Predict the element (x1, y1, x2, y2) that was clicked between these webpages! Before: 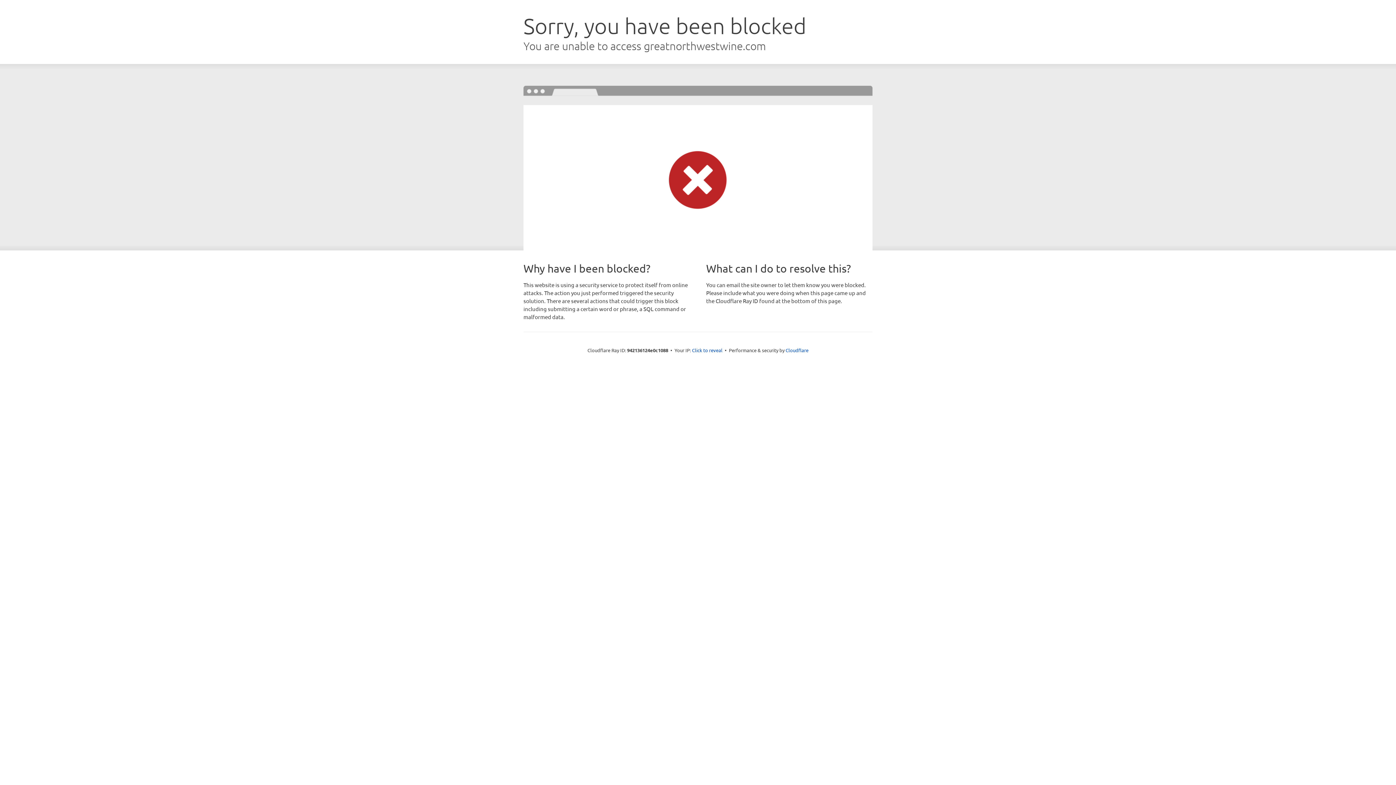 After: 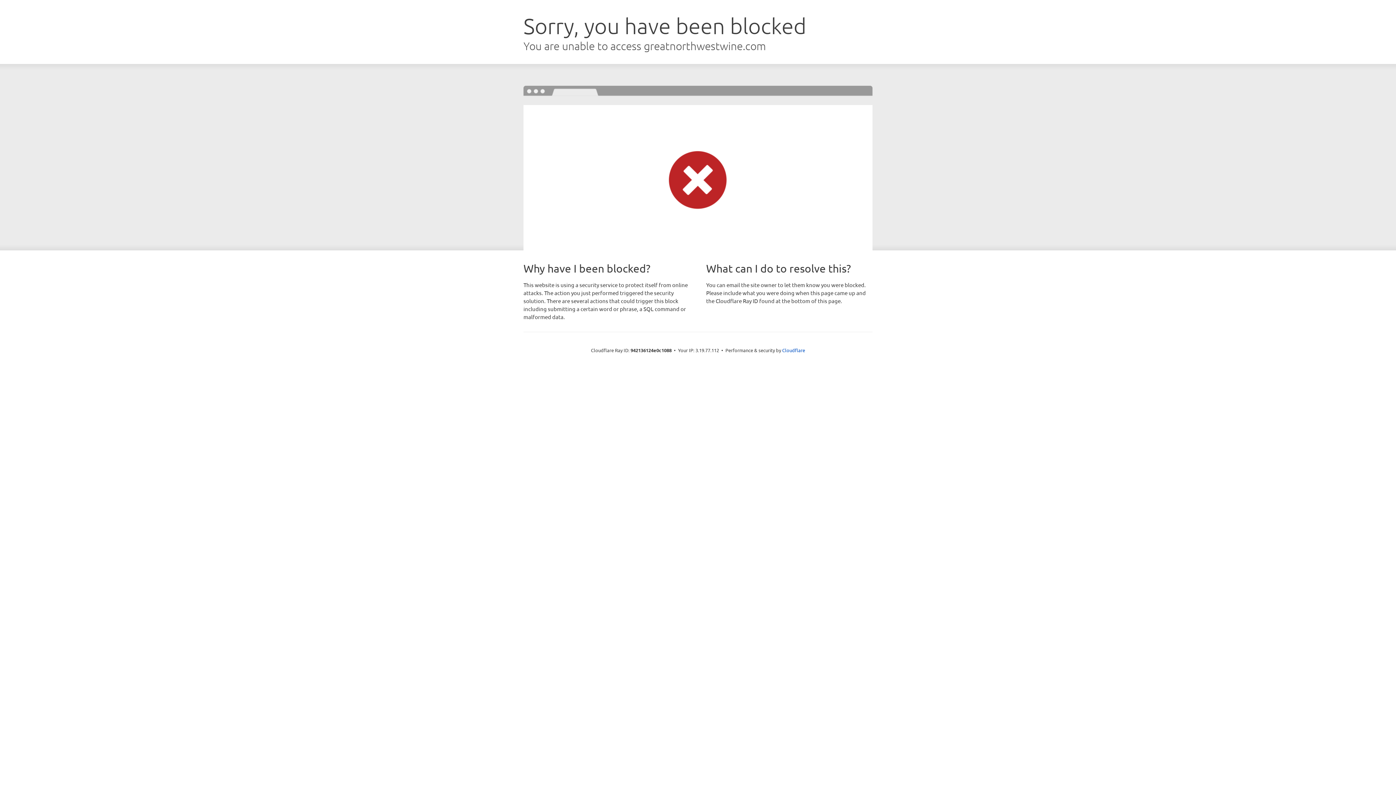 Action: bbox: (692, 346, 722, 353) label: Click to reveal